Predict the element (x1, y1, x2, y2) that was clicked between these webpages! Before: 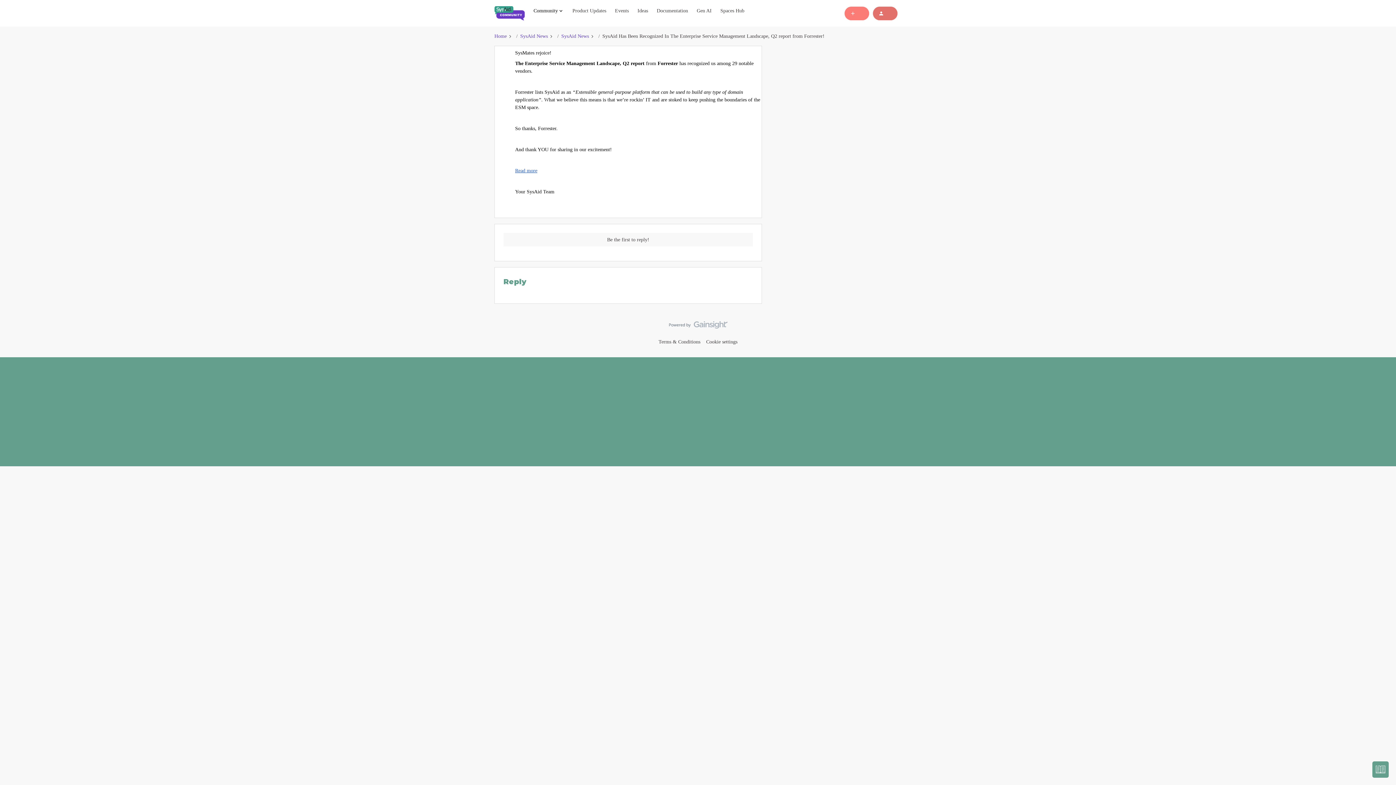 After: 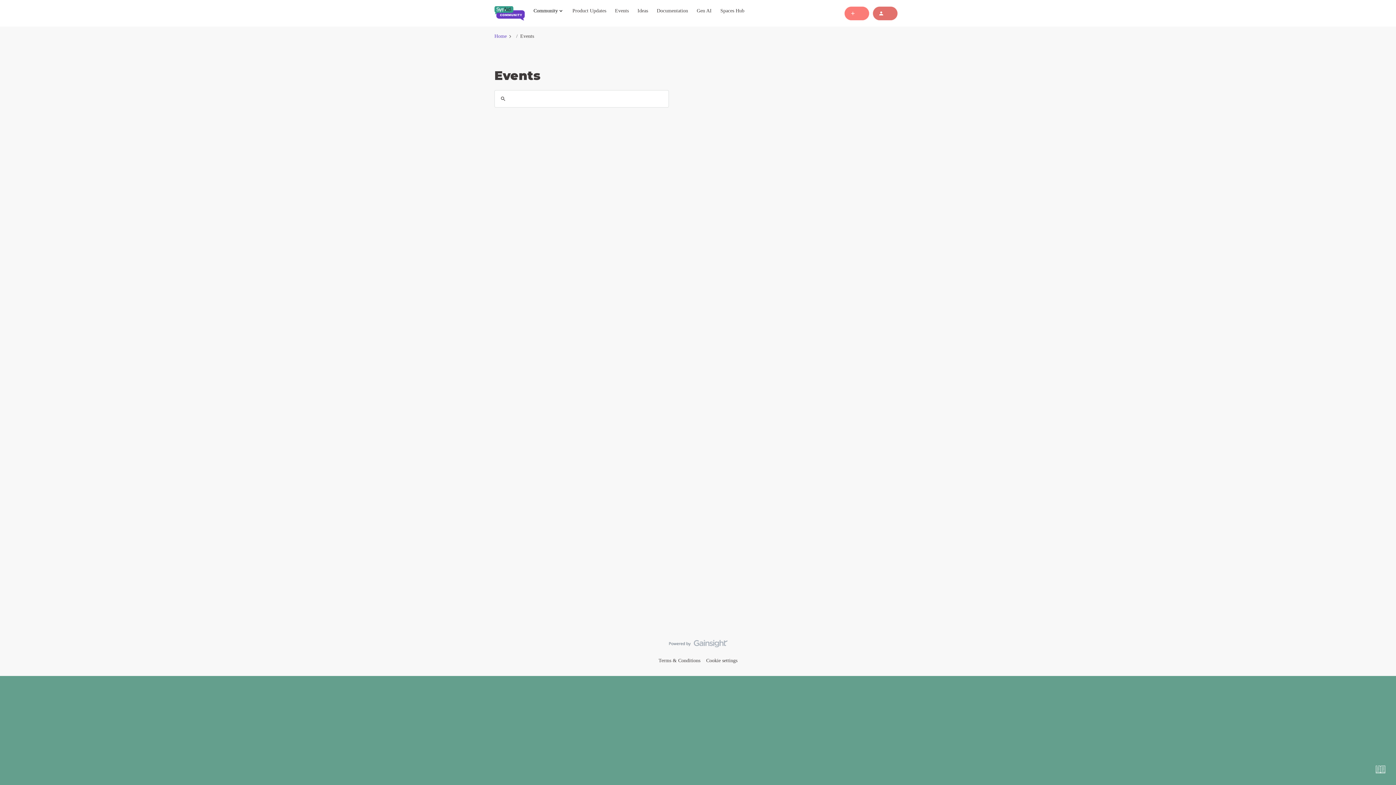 Action: label: Events bbox: (615, 6, 628, 14)